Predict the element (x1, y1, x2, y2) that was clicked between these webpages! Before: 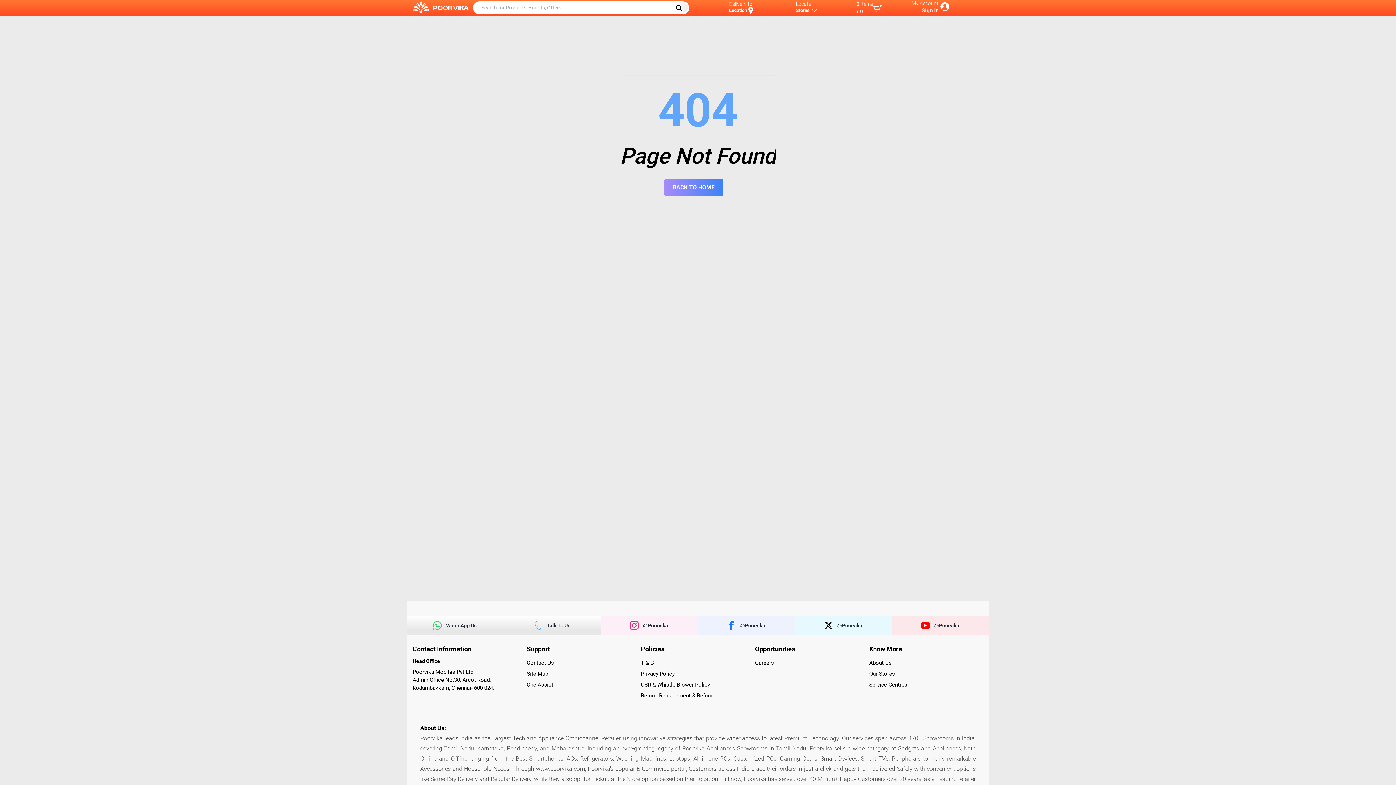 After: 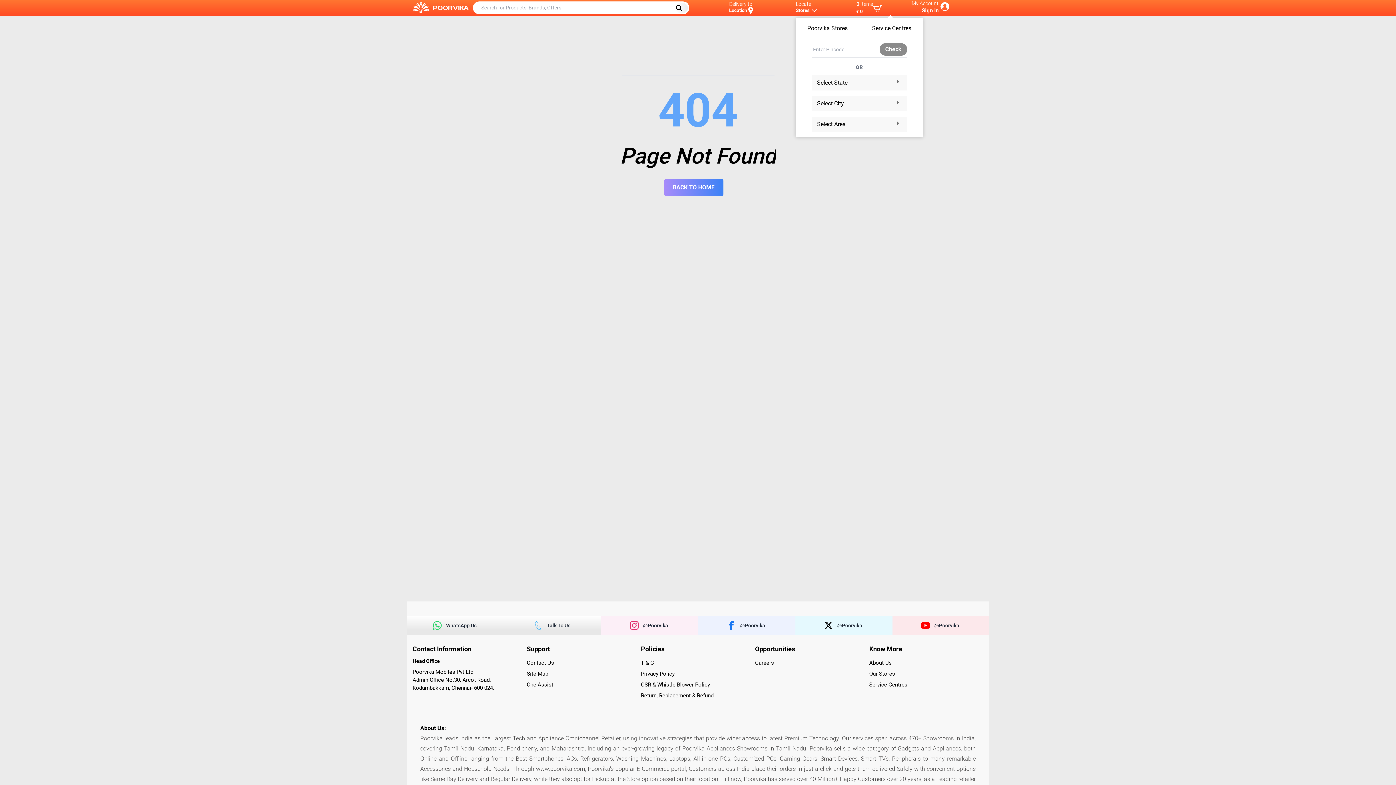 Action: bbox: (796, 6, 809, 14) label: Stores